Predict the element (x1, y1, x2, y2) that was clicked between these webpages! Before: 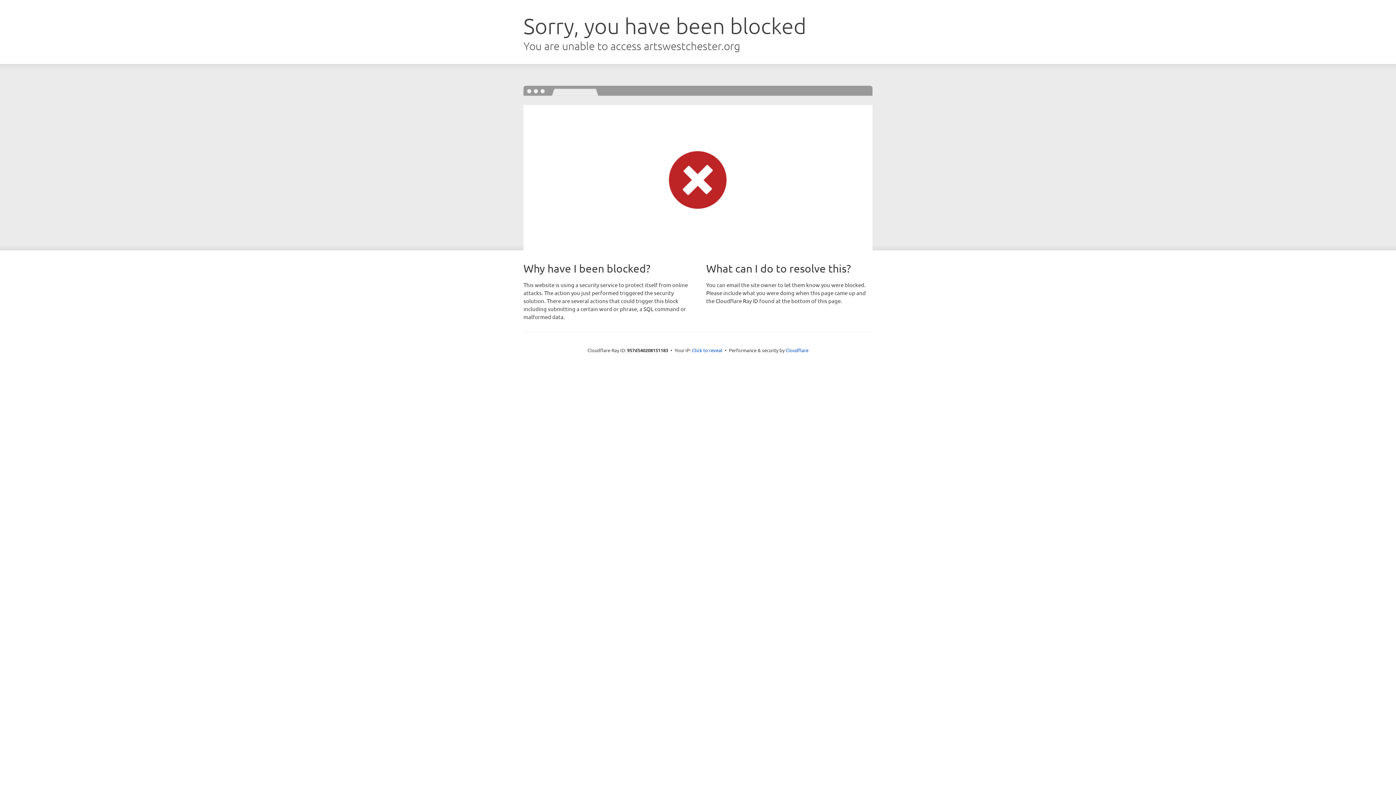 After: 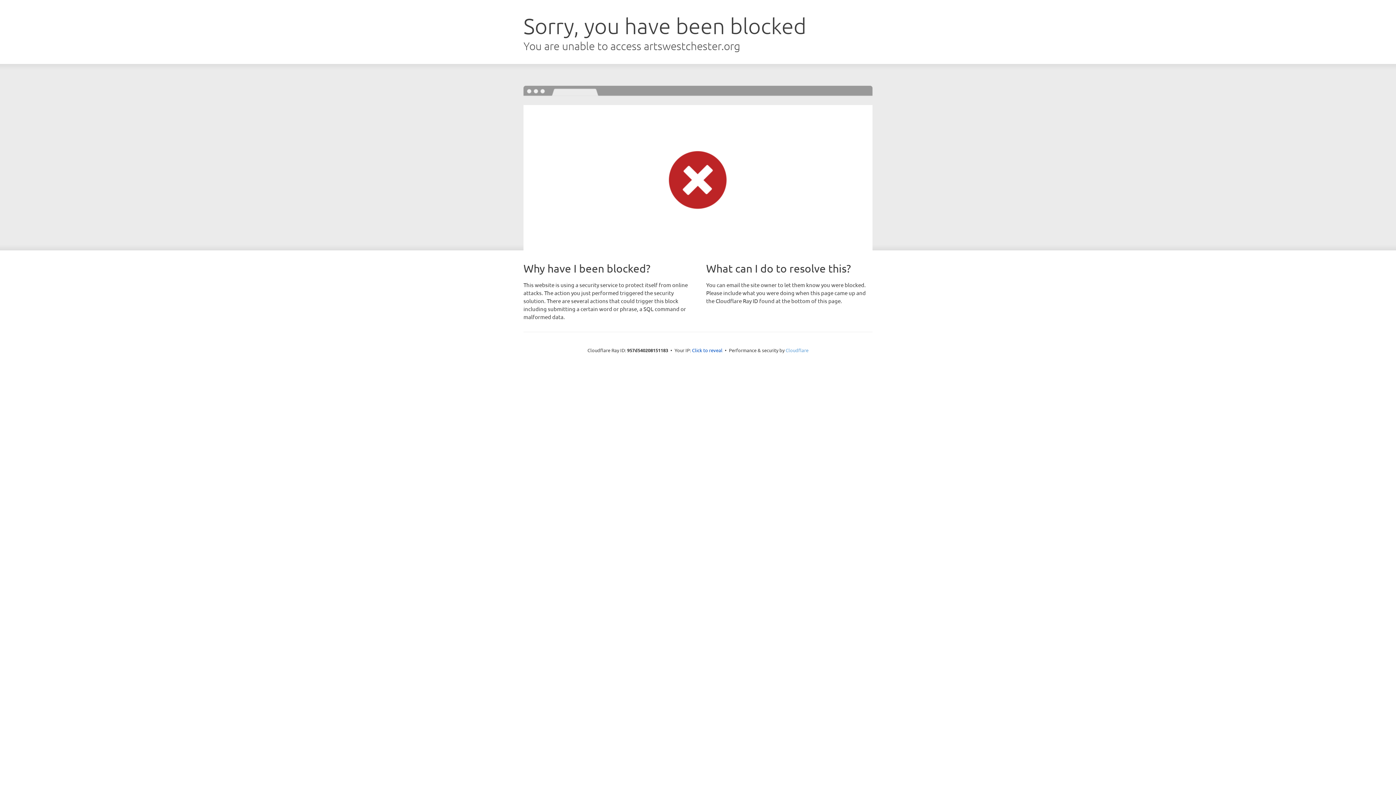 Action: label: Cloudflare bbox: (785, 347, 808, 353)